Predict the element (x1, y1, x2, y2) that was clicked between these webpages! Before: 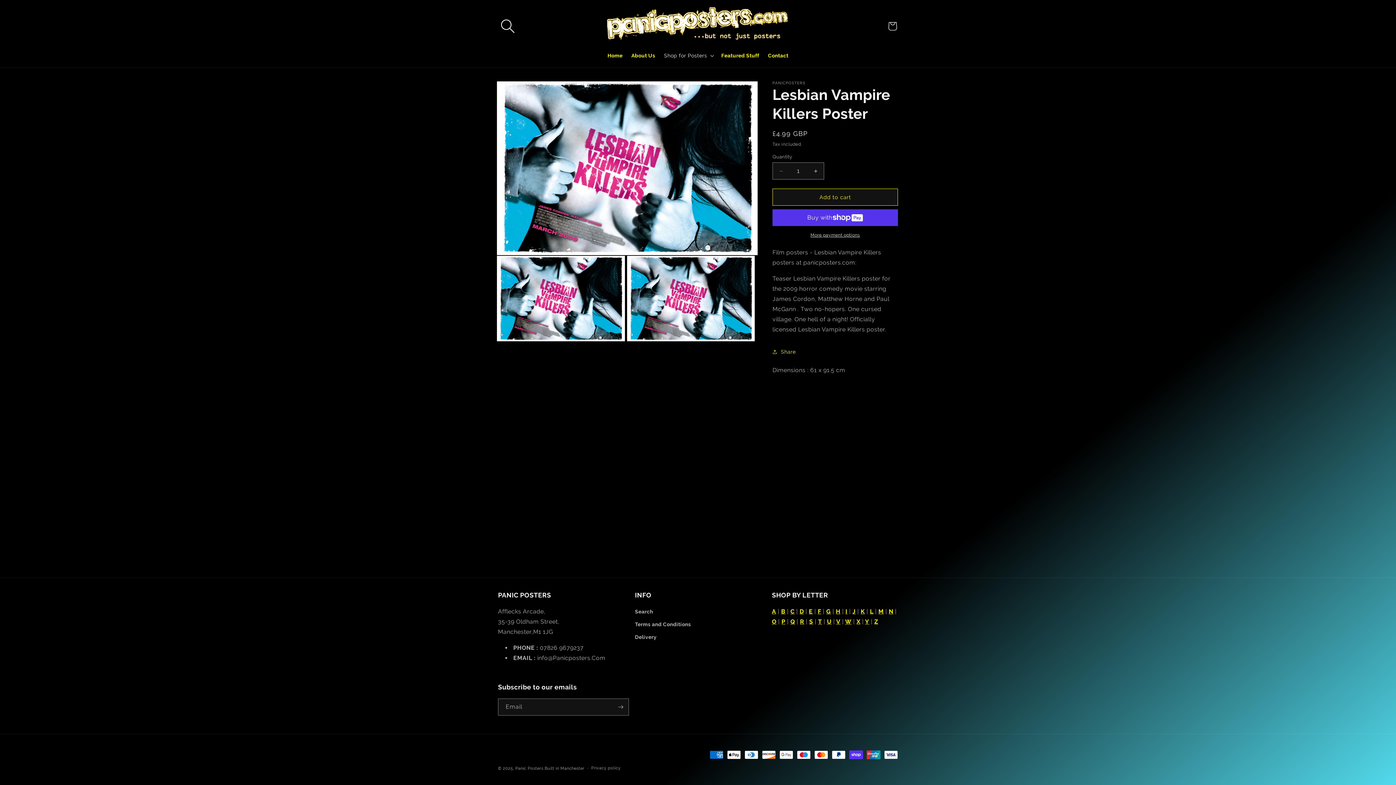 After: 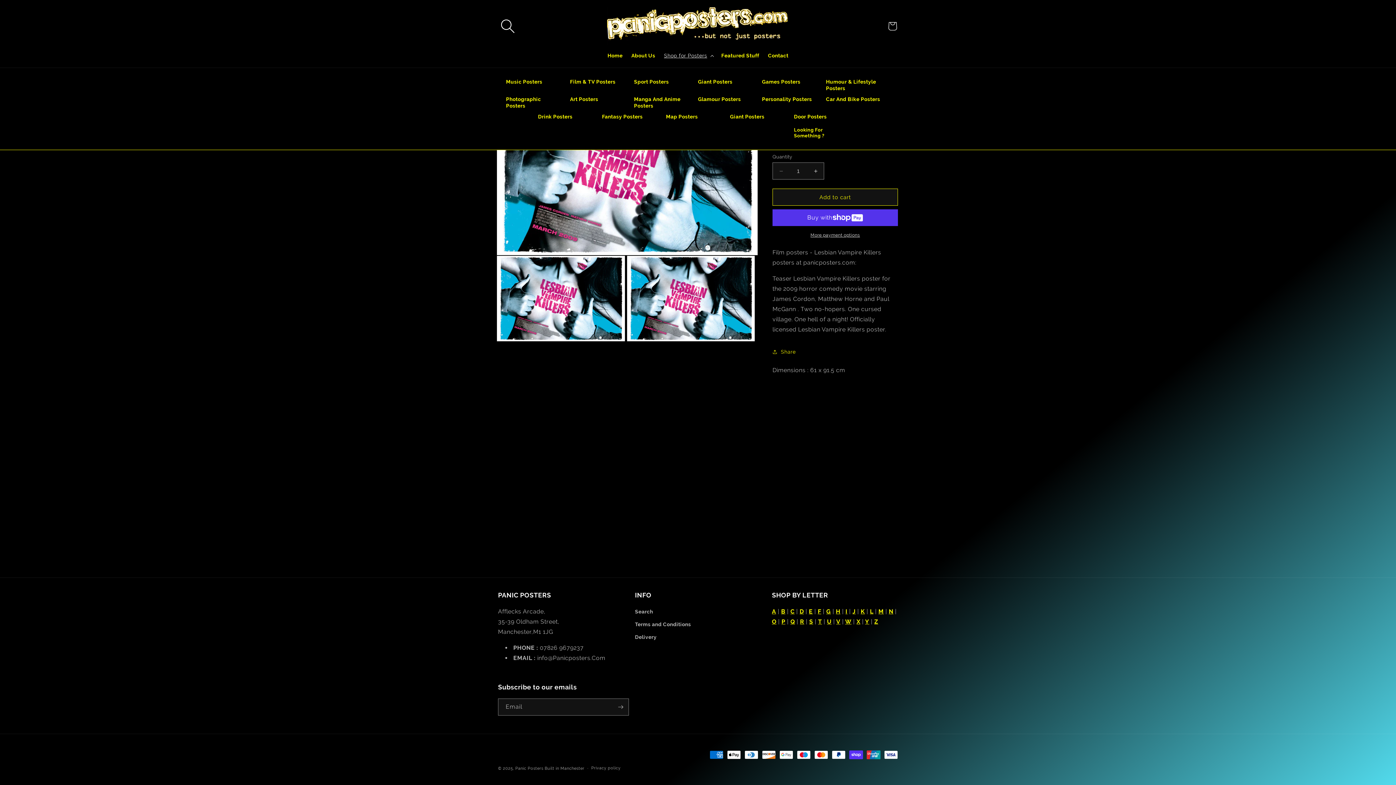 Action: label: Shop for Posters bbox: (659, 48, 717, 63)